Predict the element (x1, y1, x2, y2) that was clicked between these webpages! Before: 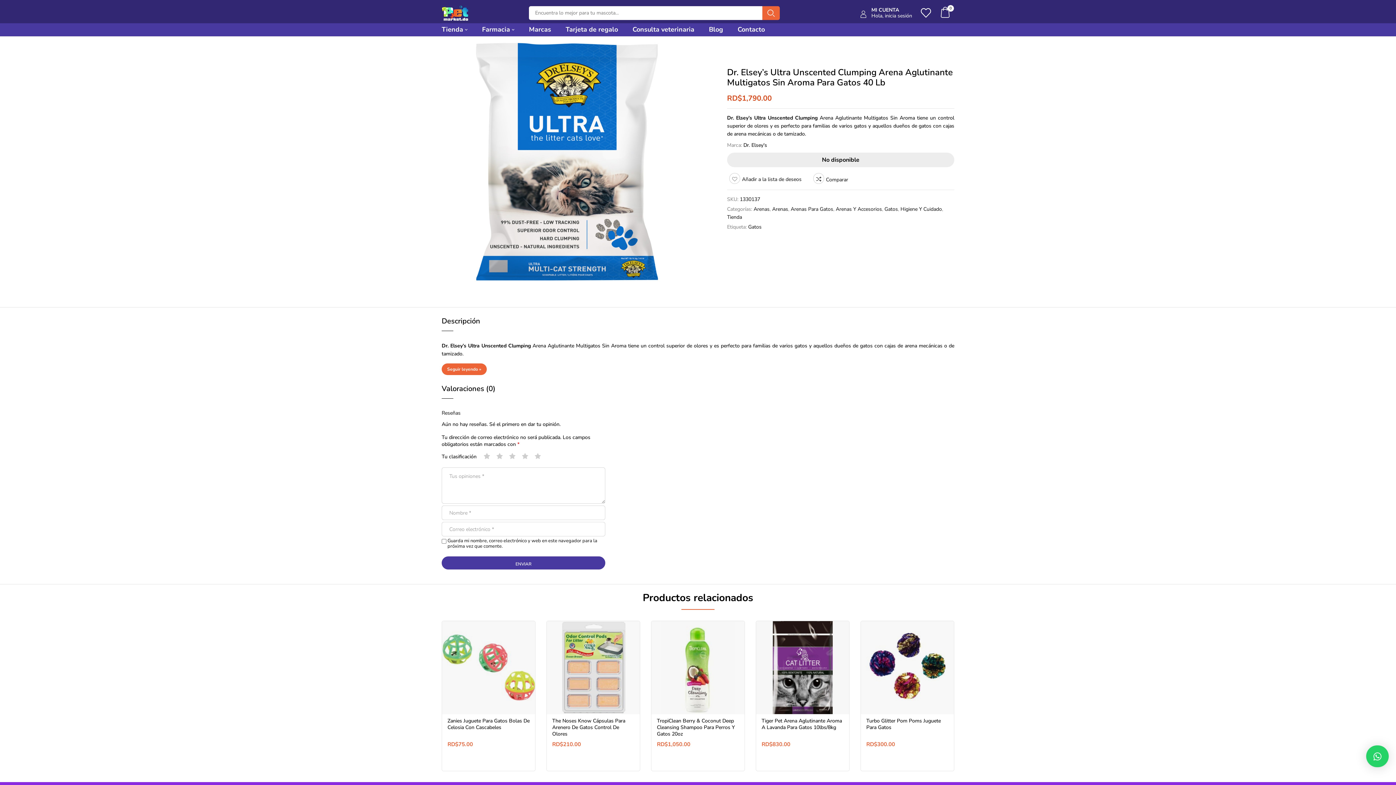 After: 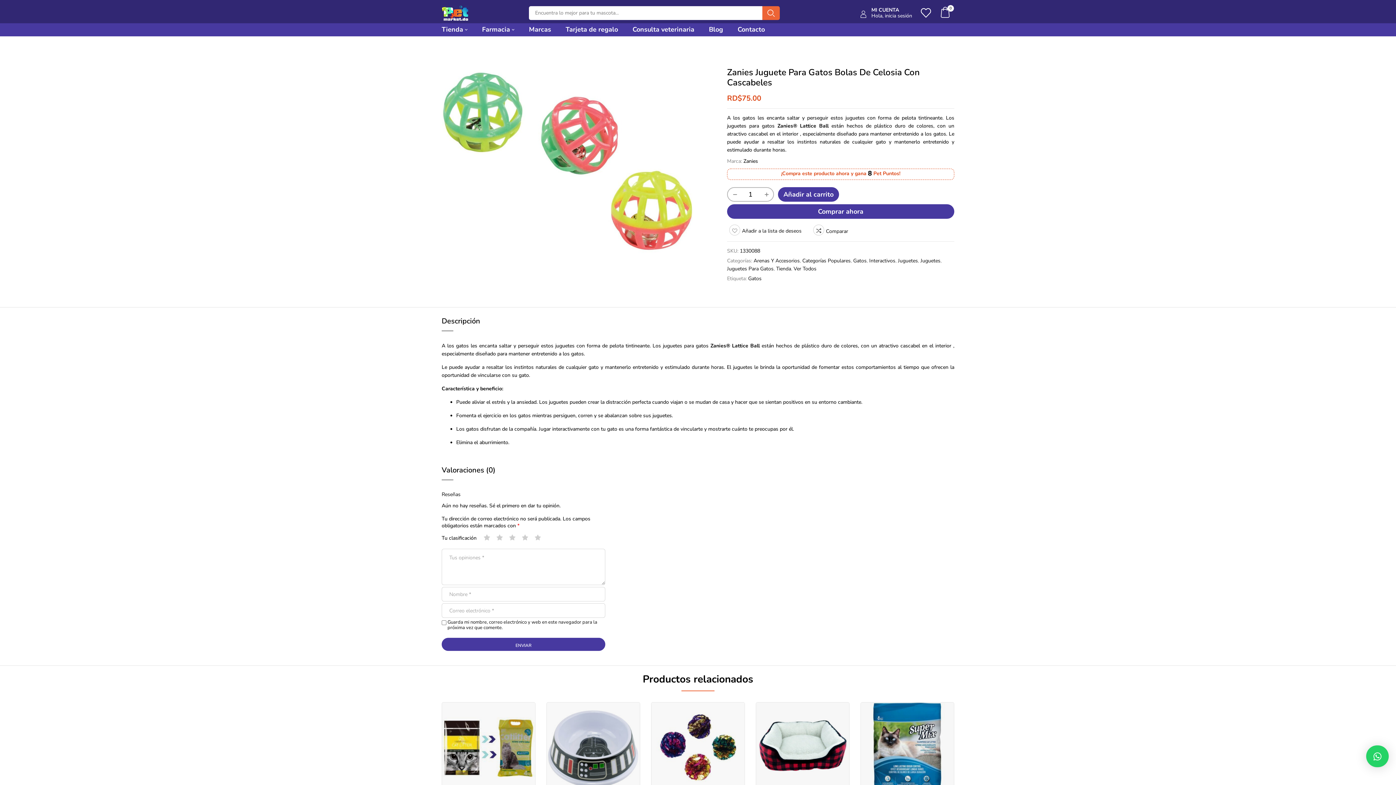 Action: bbox: (447, 717, 529, 731) label: Zanies Juguete Para Gatos Bolas De Celosia Con Cascabeles